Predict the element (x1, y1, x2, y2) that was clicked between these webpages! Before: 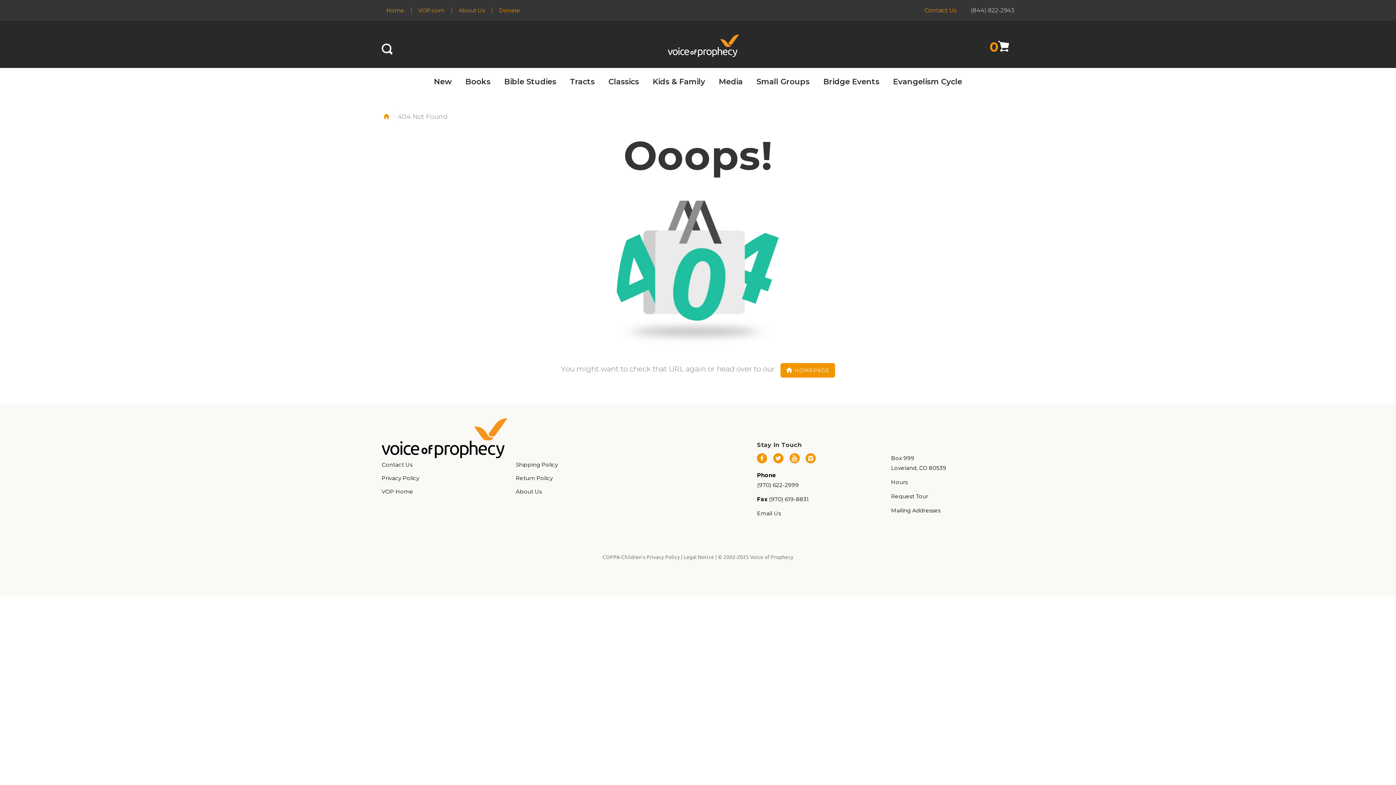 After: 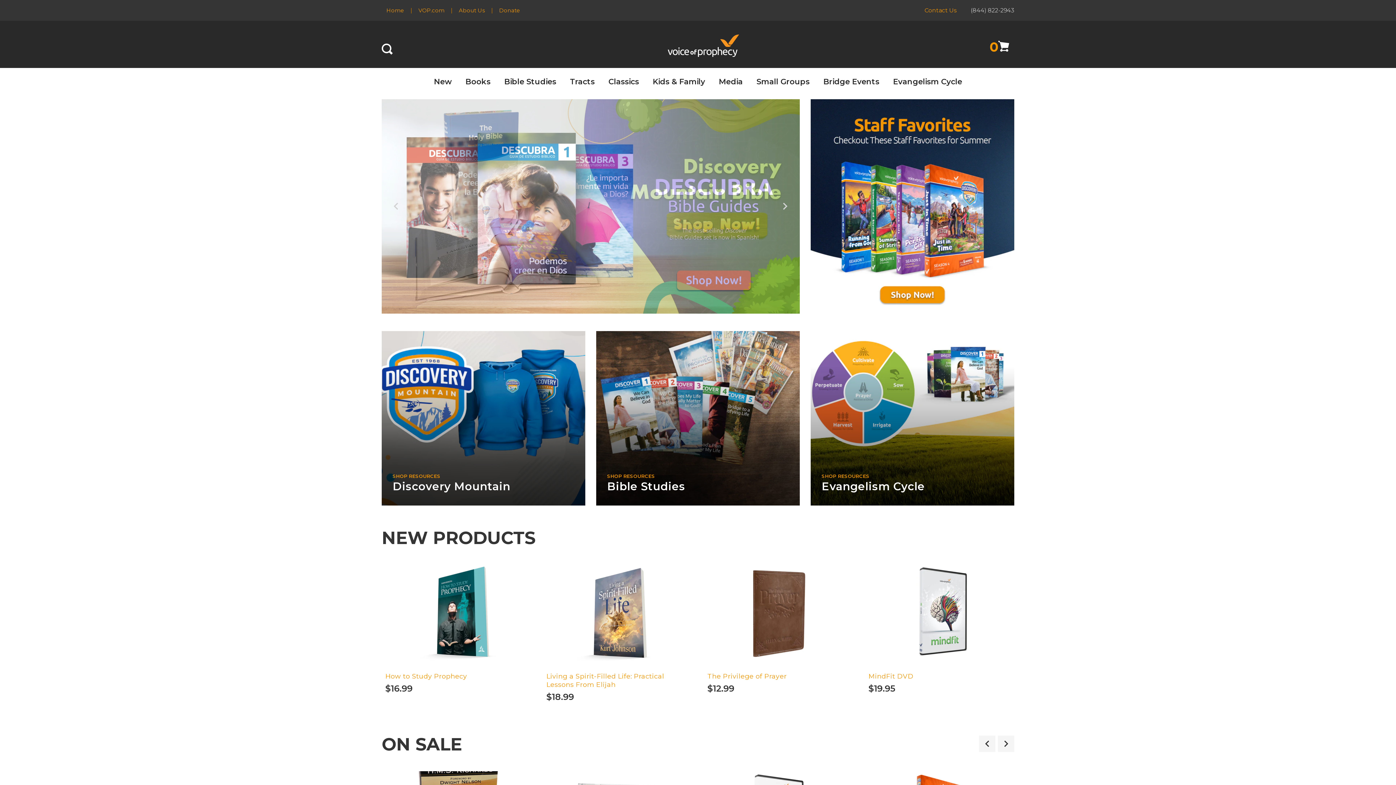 Action: bbox: (381, 418, 549, 447)